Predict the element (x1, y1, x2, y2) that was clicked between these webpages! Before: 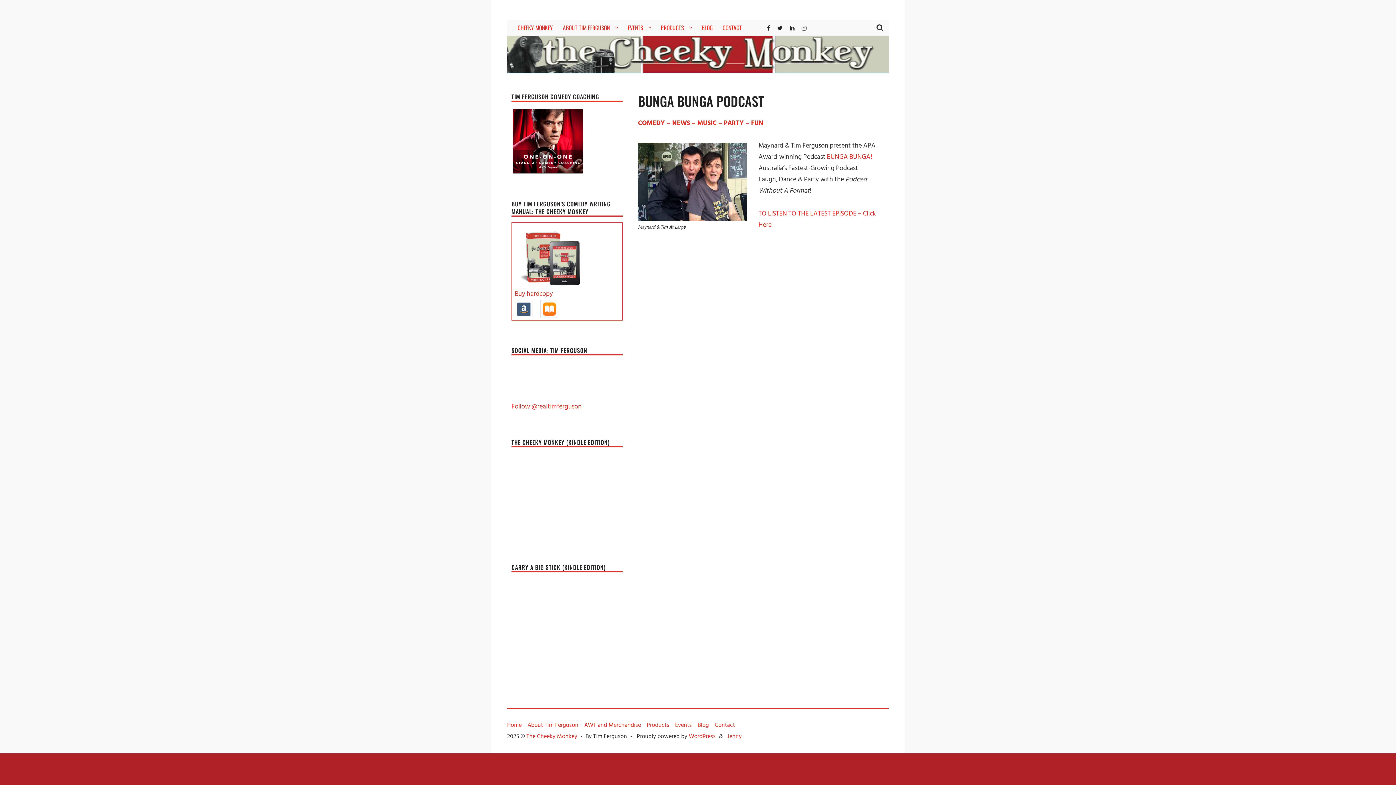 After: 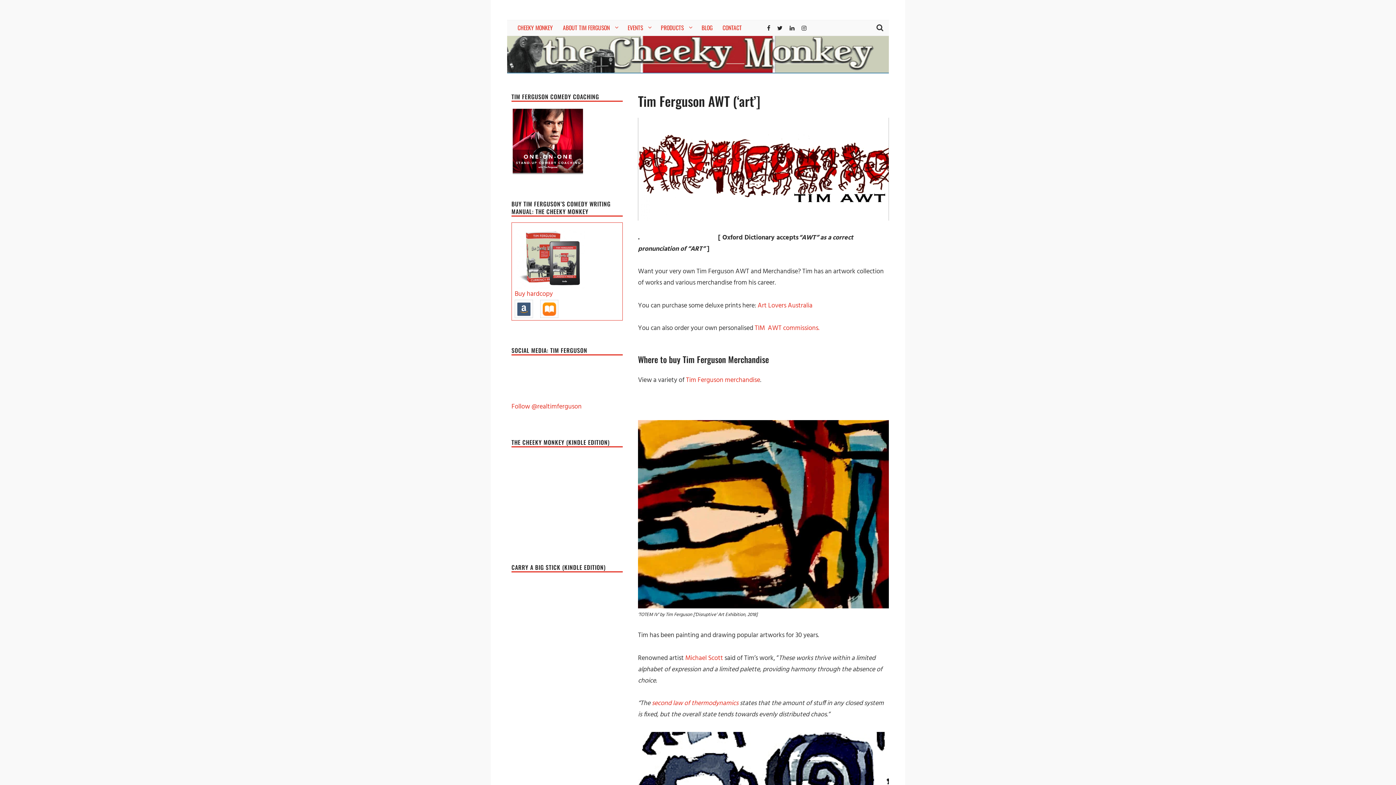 Action: bbox: (584, 721, 641, 730) label: AWT and Merchandise